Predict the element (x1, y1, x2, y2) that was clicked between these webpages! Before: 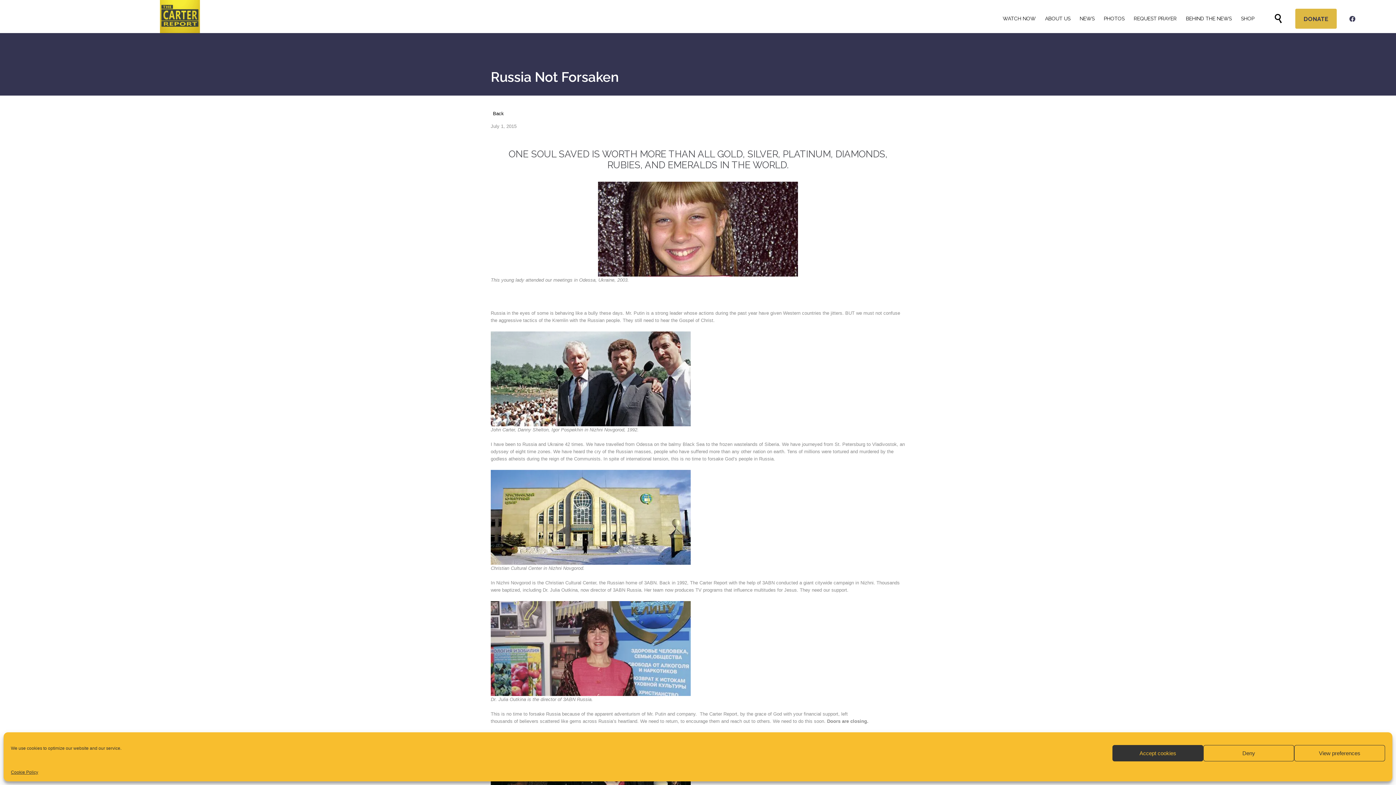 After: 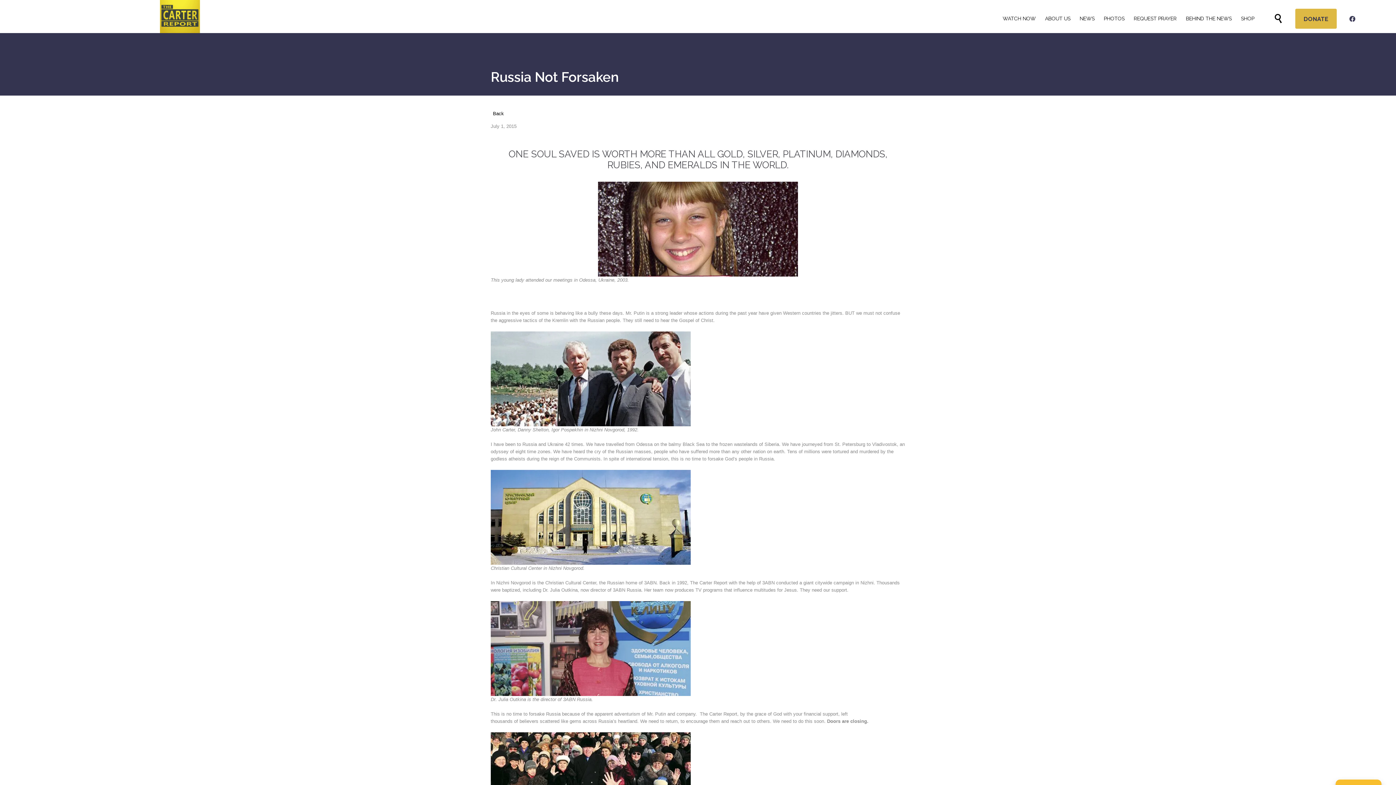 Action: bbox: (1112, 745, 1203, 761) label: Accept cookies